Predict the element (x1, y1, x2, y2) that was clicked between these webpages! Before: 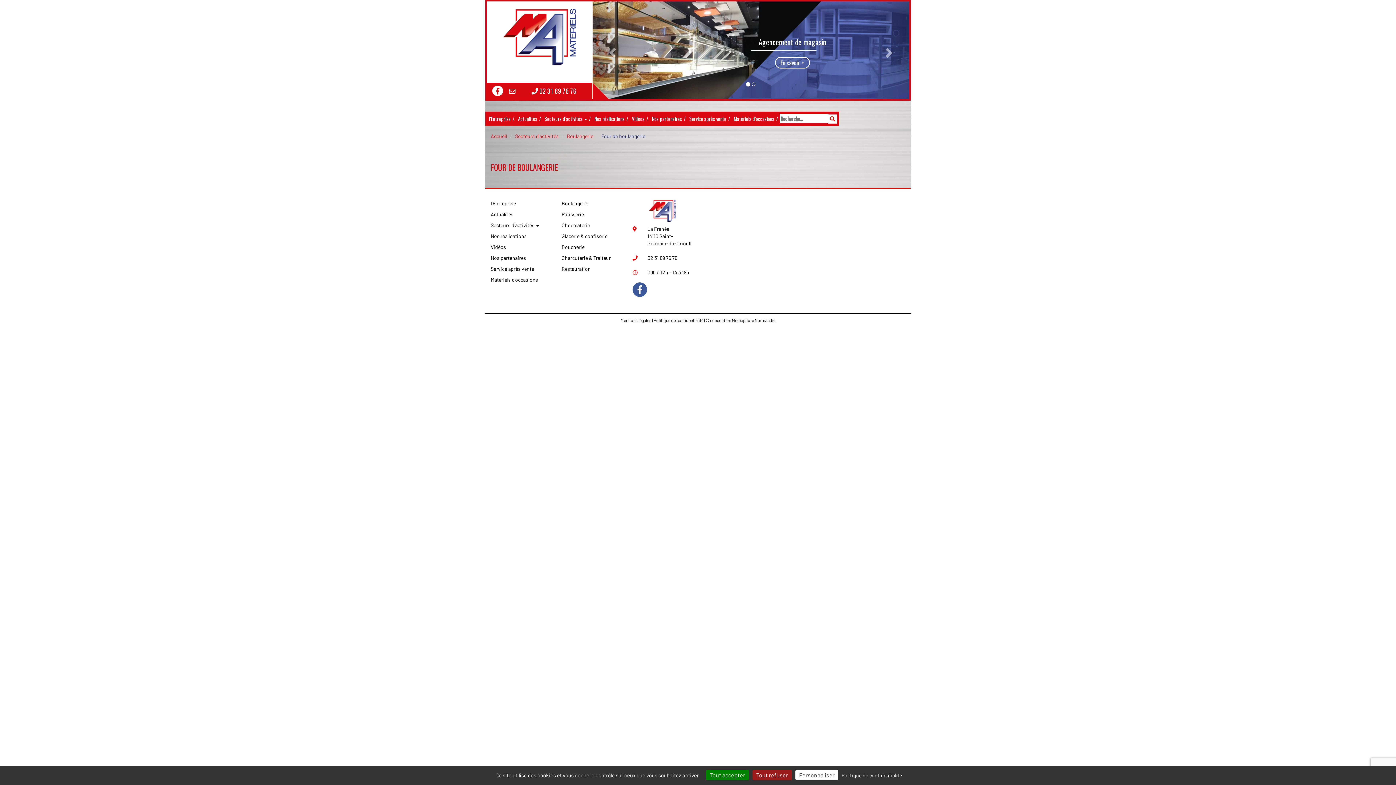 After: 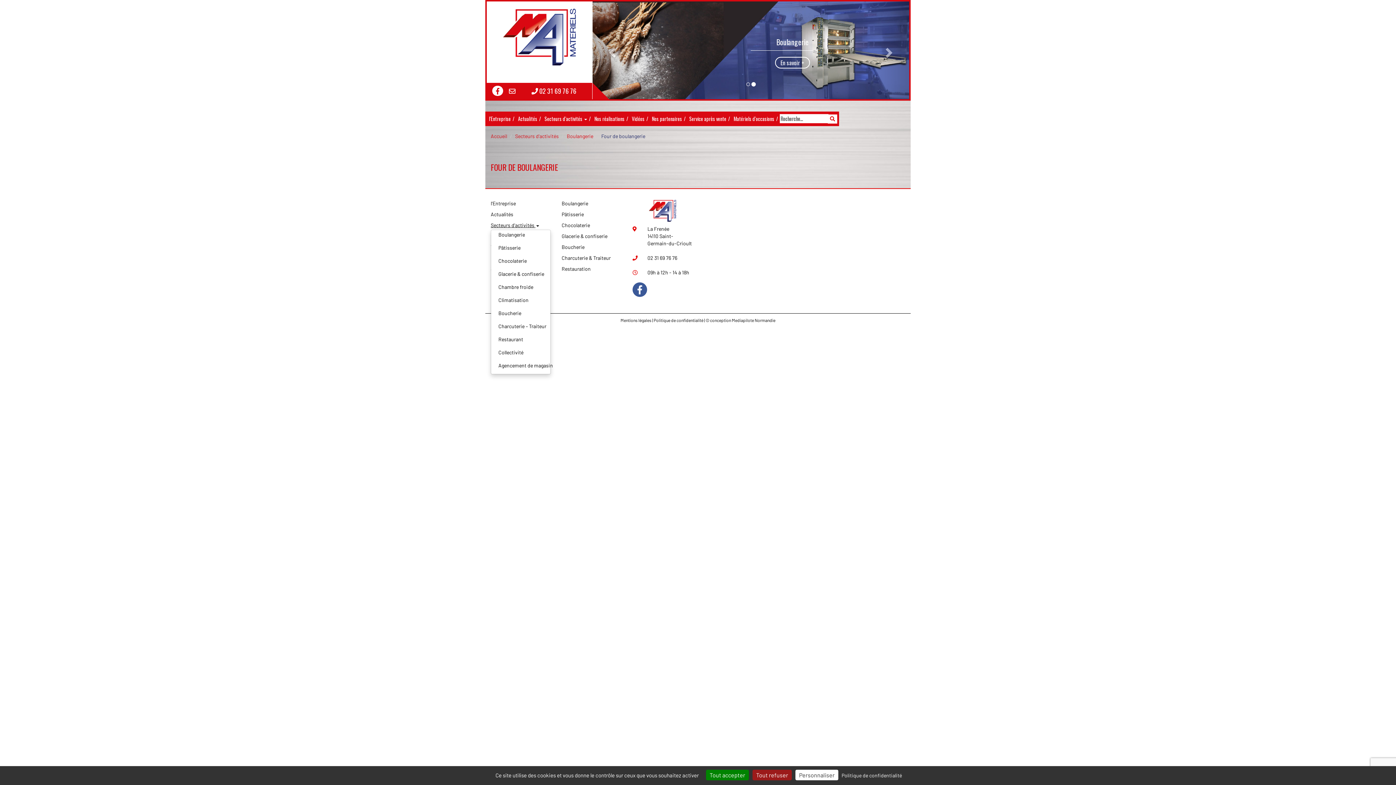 Action: label: Secteurs d'activités  bbox: (490, 222, 539, 228)